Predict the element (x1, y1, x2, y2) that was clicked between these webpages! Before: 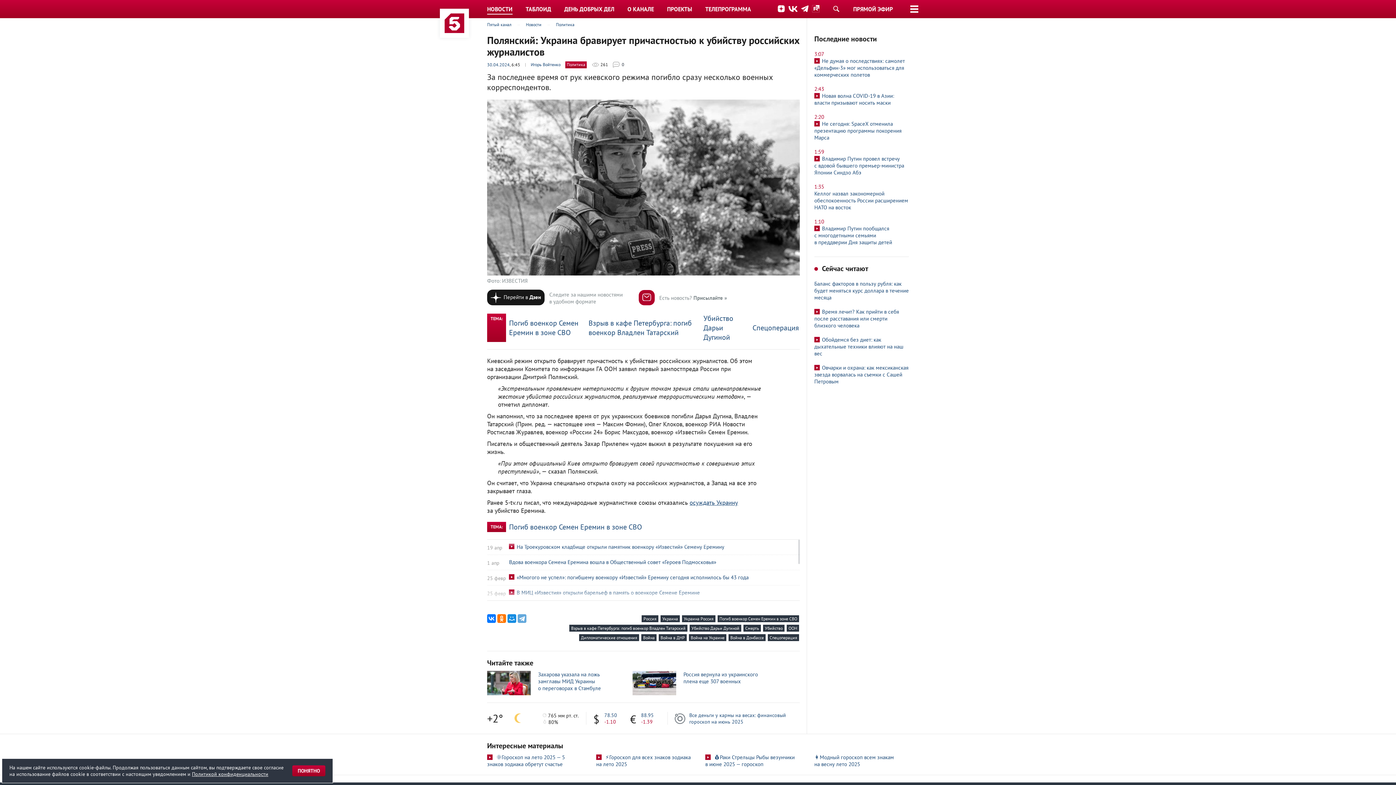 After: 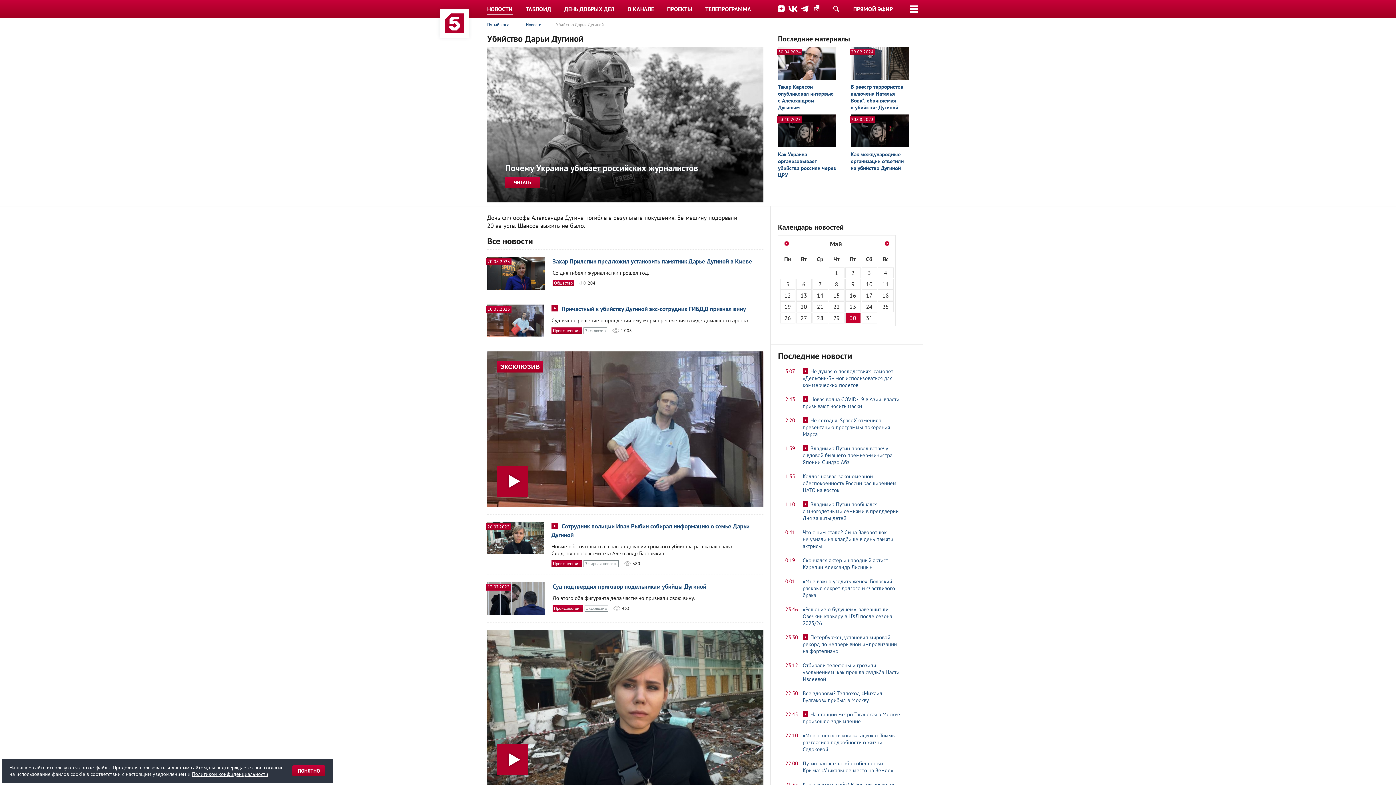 Action: label: Убийство Дарьи Дугиной bbox: (689, 624, 741, 631)